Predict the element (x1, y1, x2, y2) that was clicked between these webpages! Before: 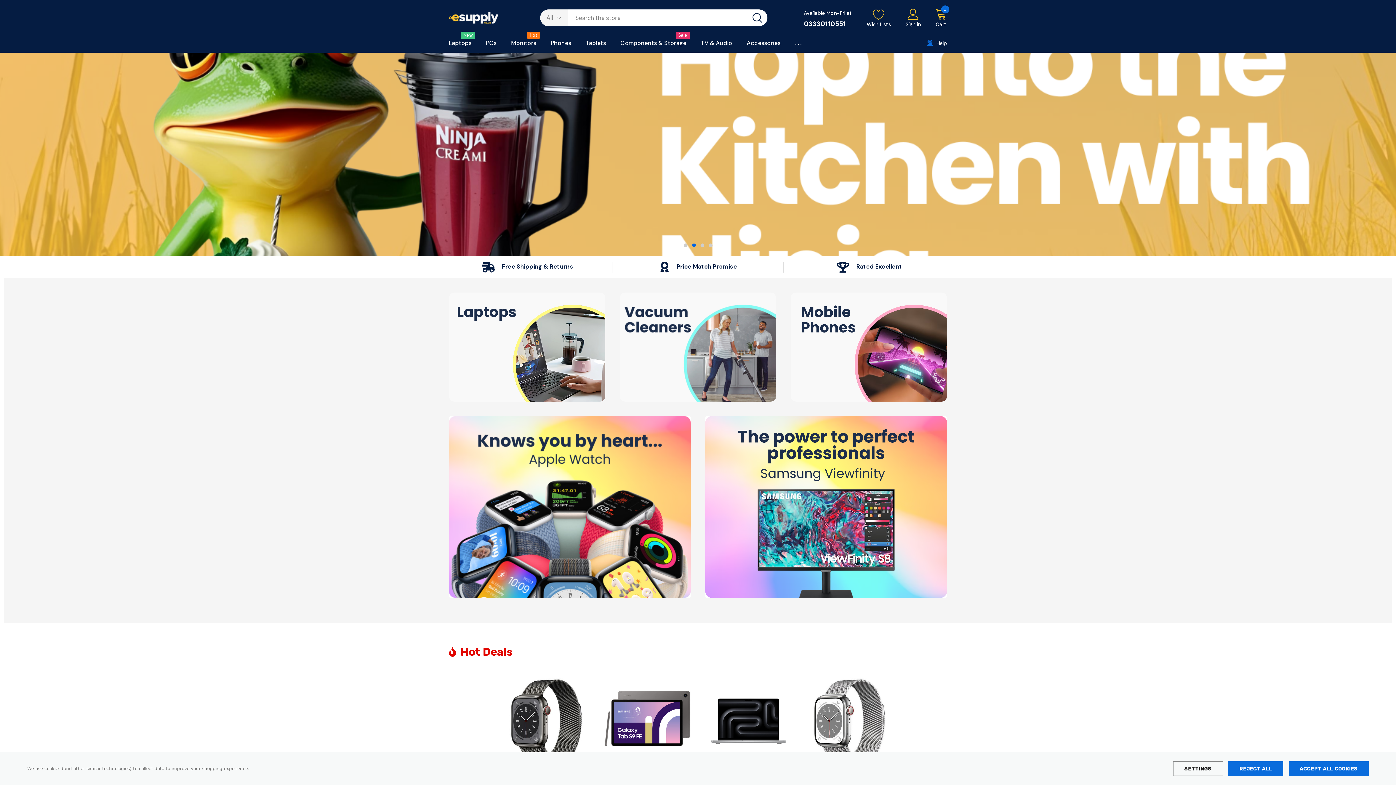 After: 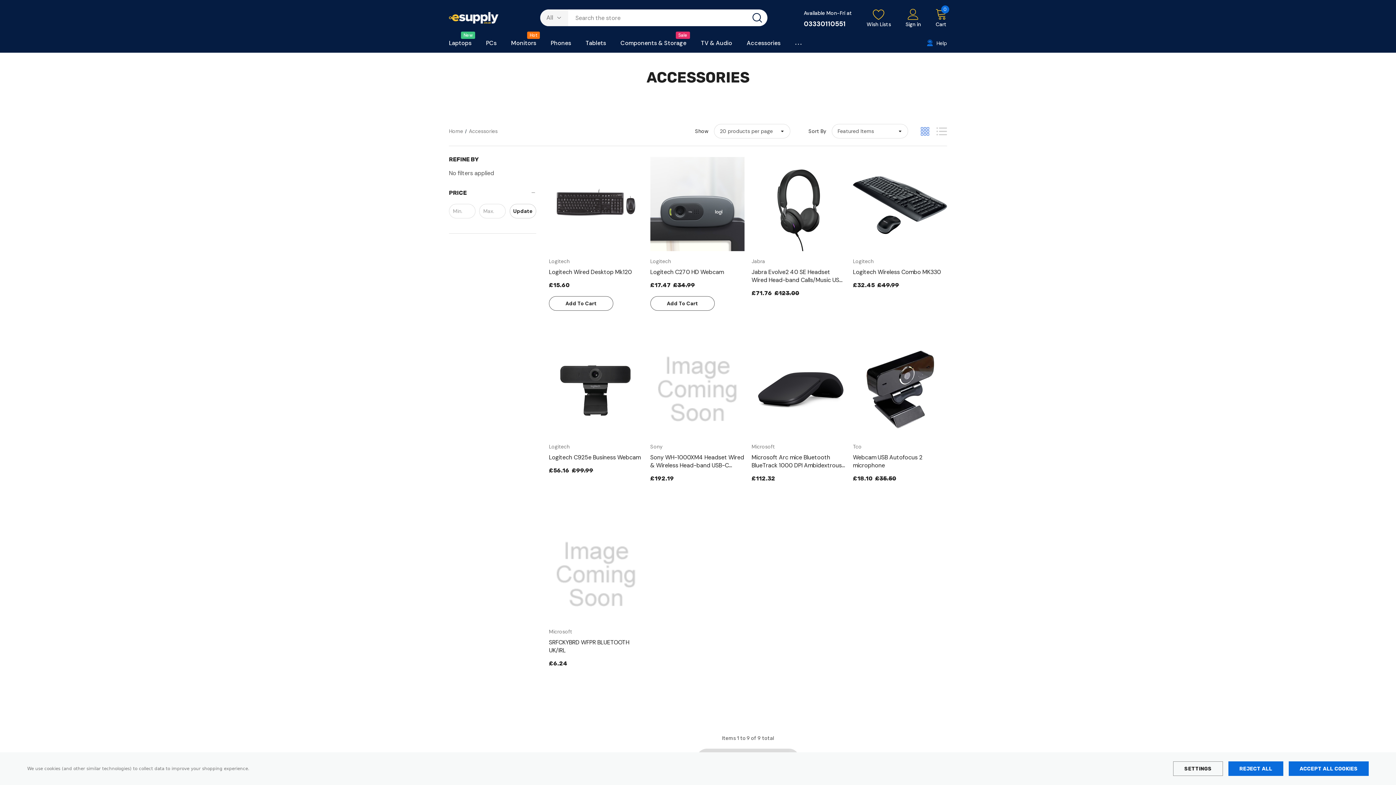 Action: label: Accessories bbox: (746, 37, 780, 52)